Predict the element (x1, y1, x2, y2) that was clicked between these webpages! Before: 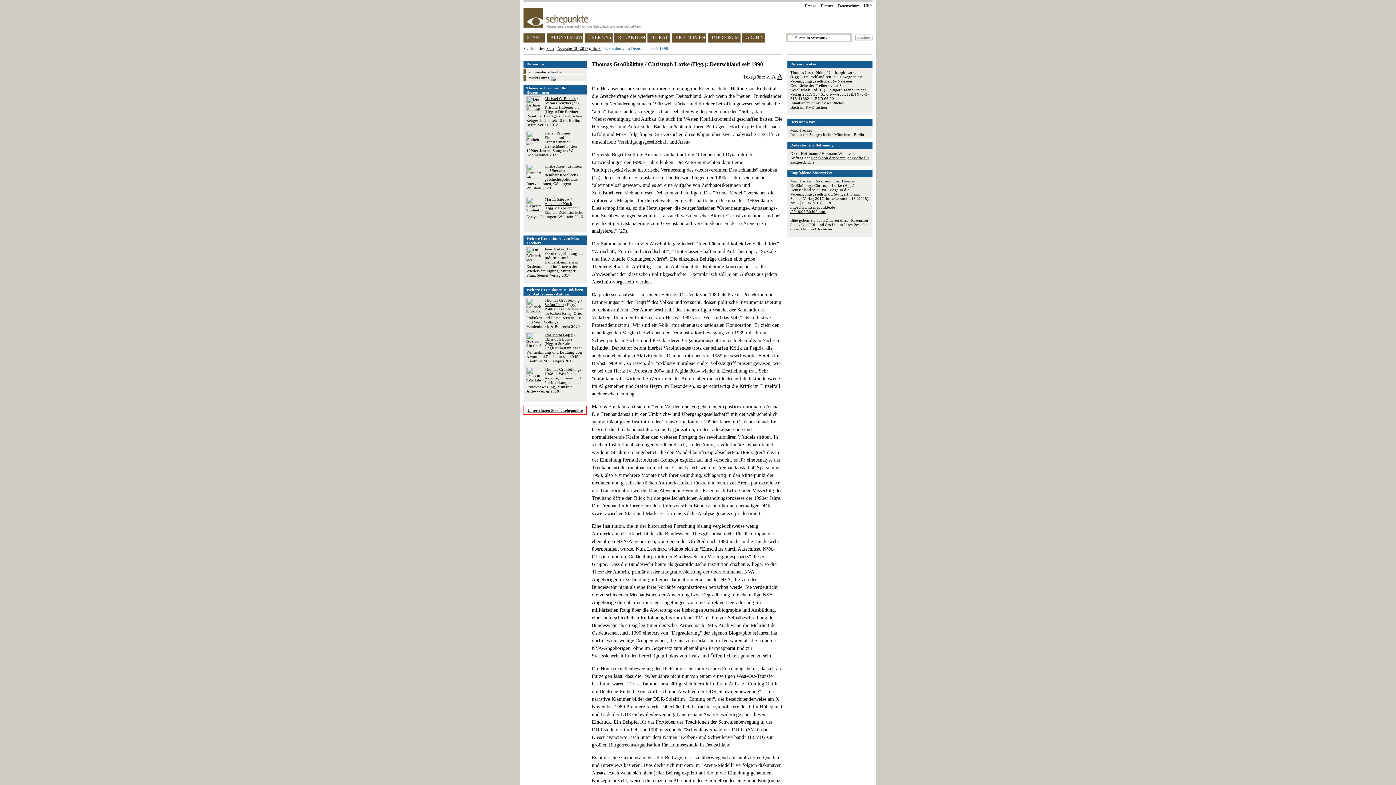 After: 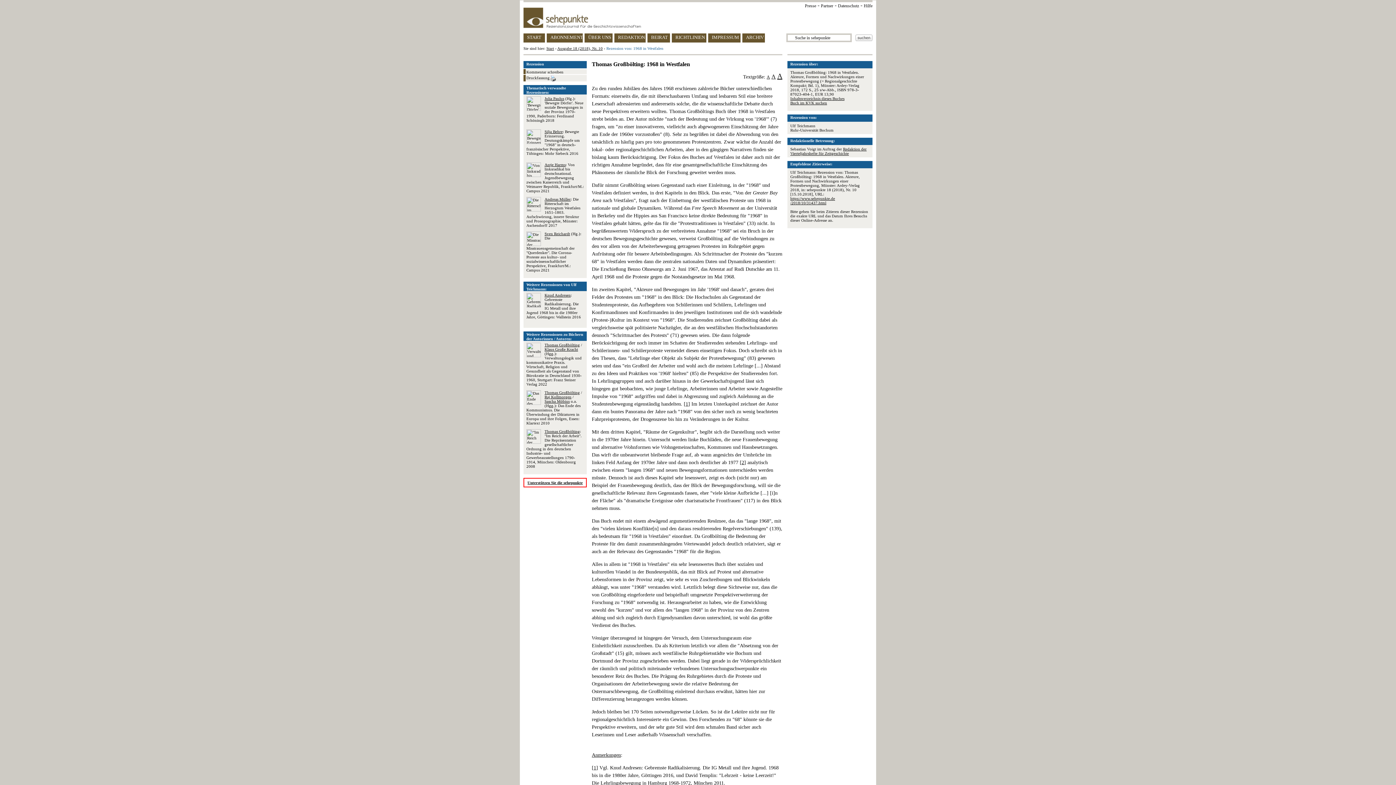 Action: label: Thomas Großbölting: 1968 in Westfalen. Akteure, Formen und Nachwirkungen einer Protestbewegung, Münster: Ardey-Verlag 2018 bbox: (526, 367, 581, 393)